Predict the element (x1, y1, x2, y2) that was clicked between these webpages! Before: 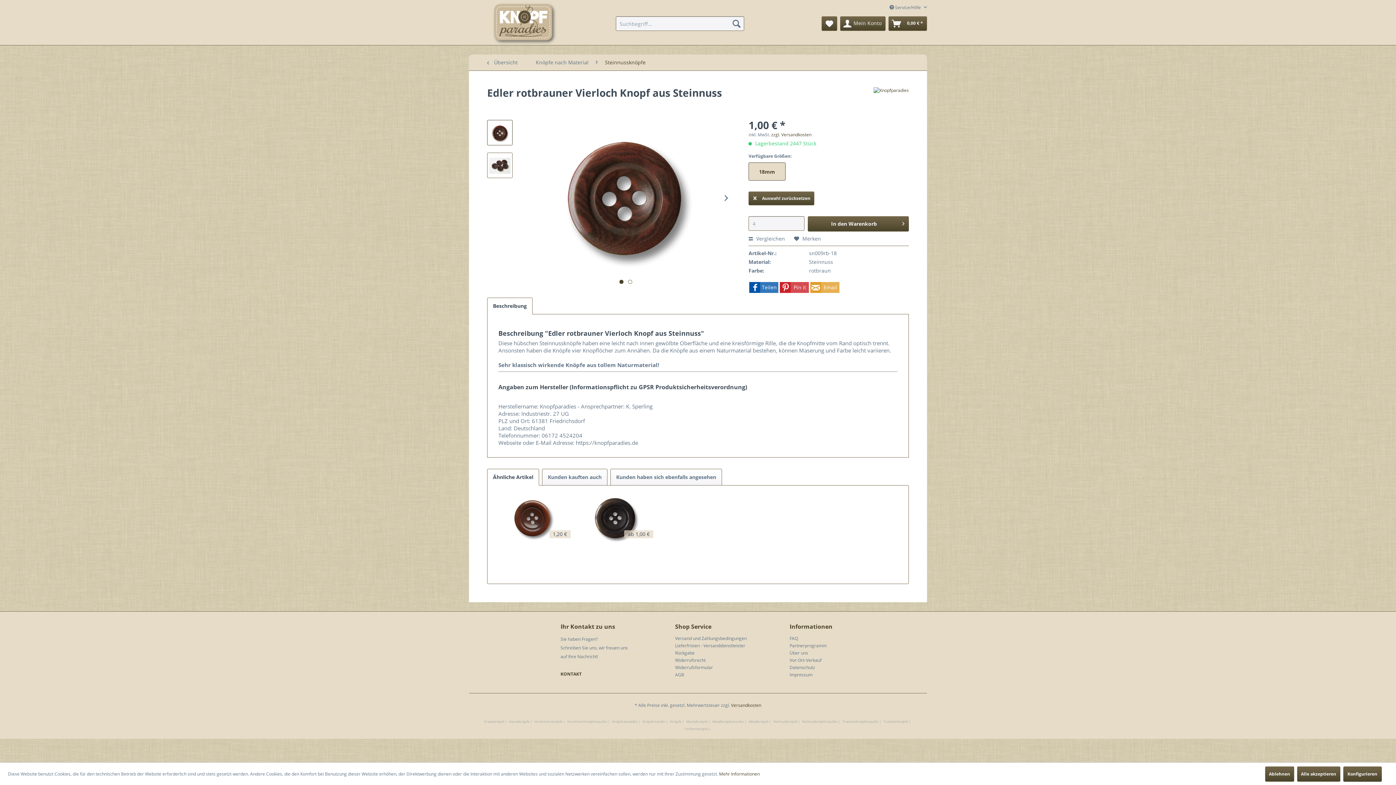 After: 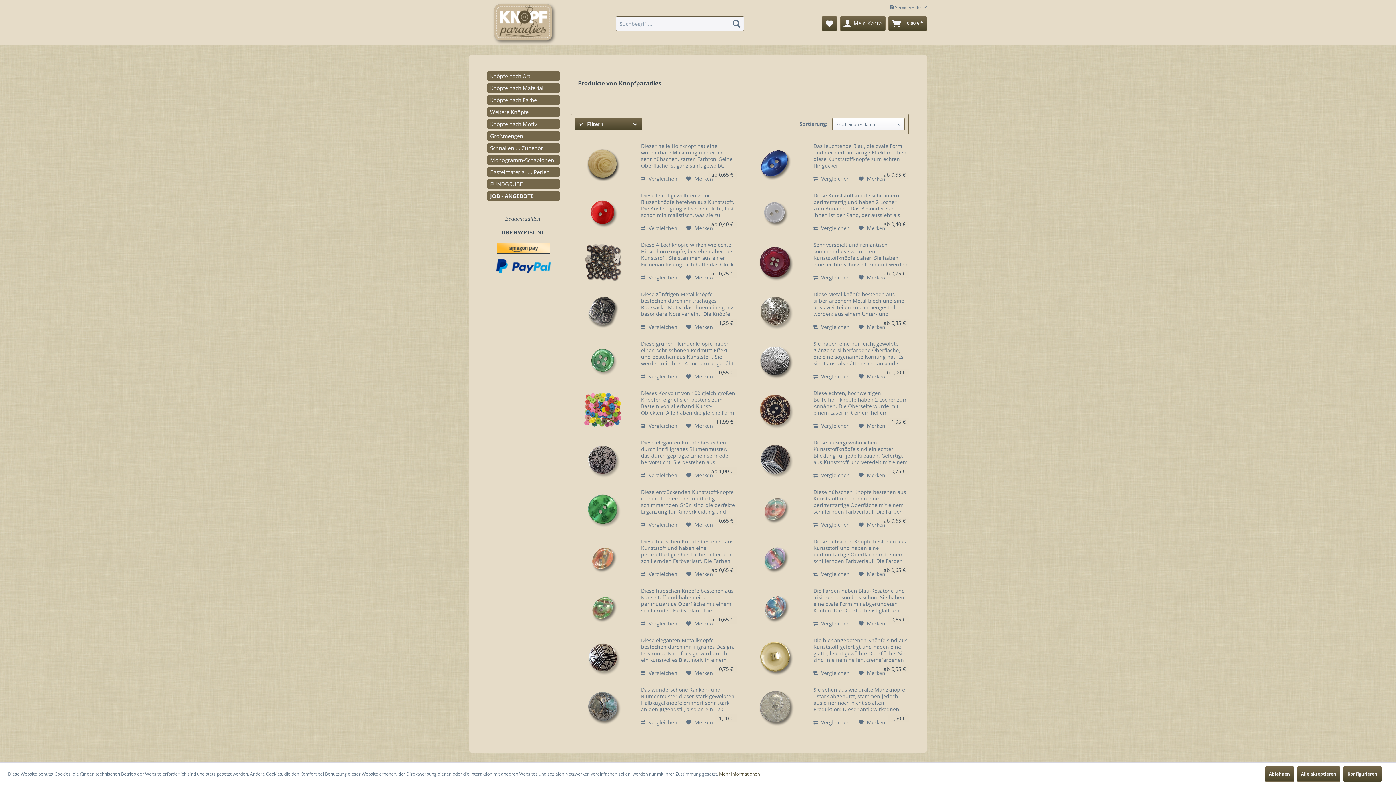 Action: bbox: (873, 87, 909, 112)